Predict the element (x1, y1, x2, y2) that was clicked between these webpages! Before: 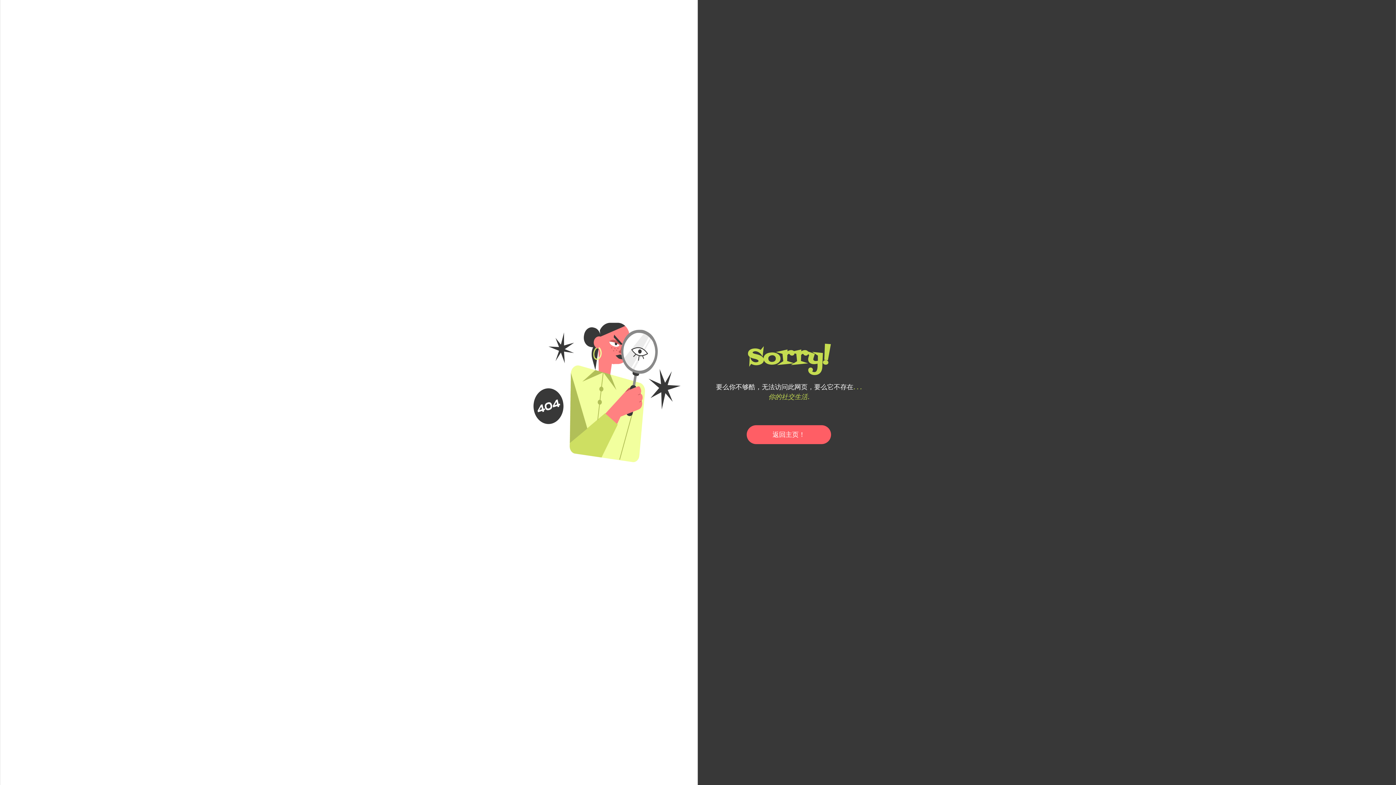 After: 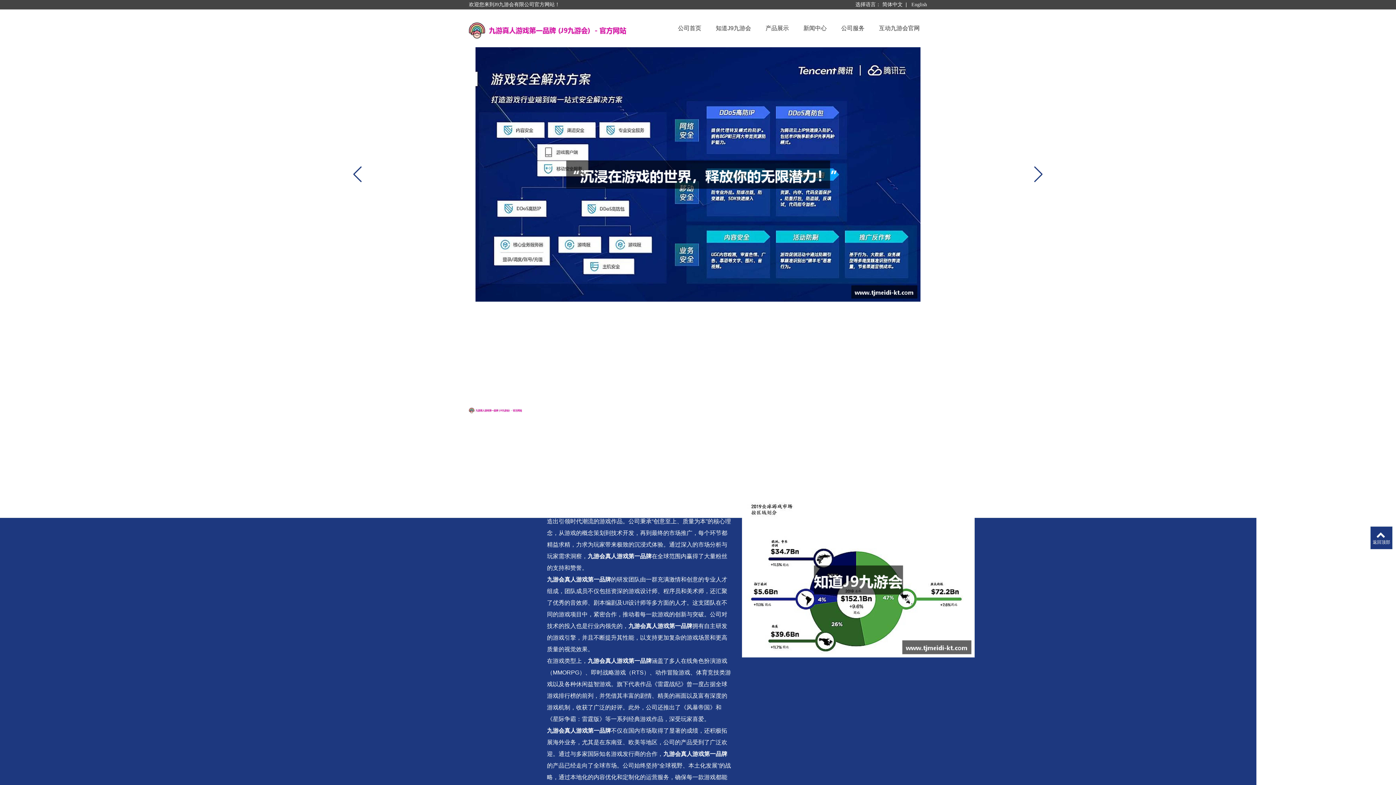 Action: bbox: (746, 425, 831, 444) label: 返回主页！